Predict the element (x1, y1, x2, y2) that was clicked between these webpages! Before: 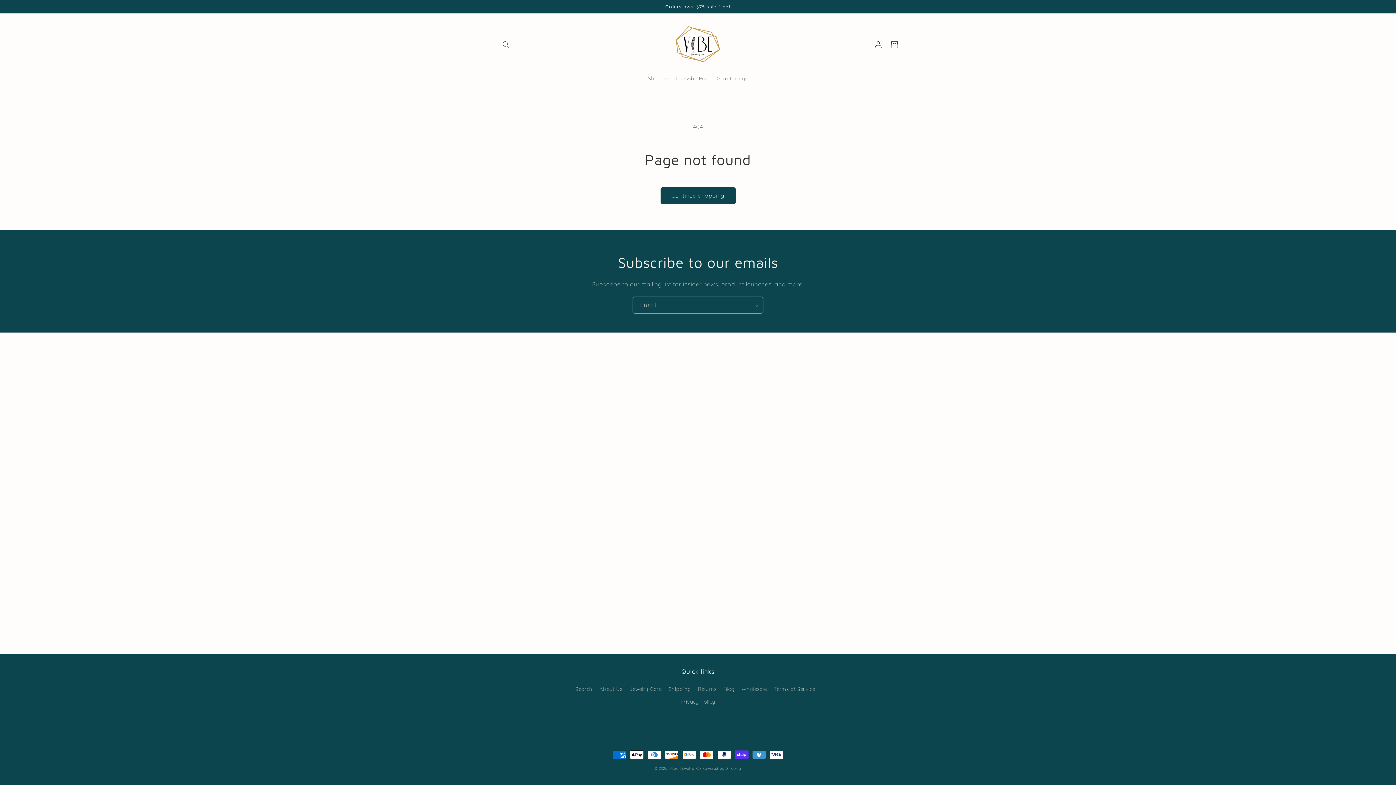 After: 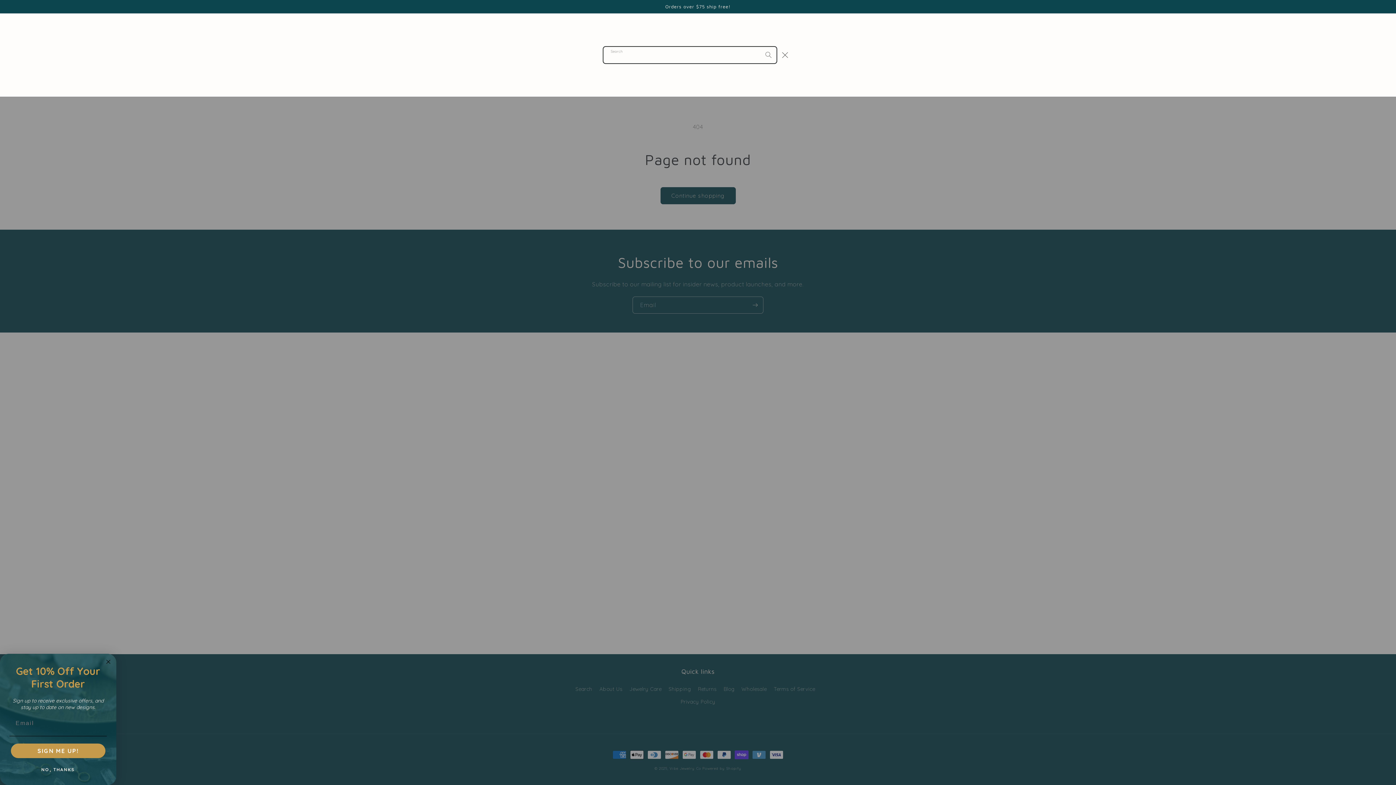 Action: label: Search bbox: (498, 36, 514, 52)